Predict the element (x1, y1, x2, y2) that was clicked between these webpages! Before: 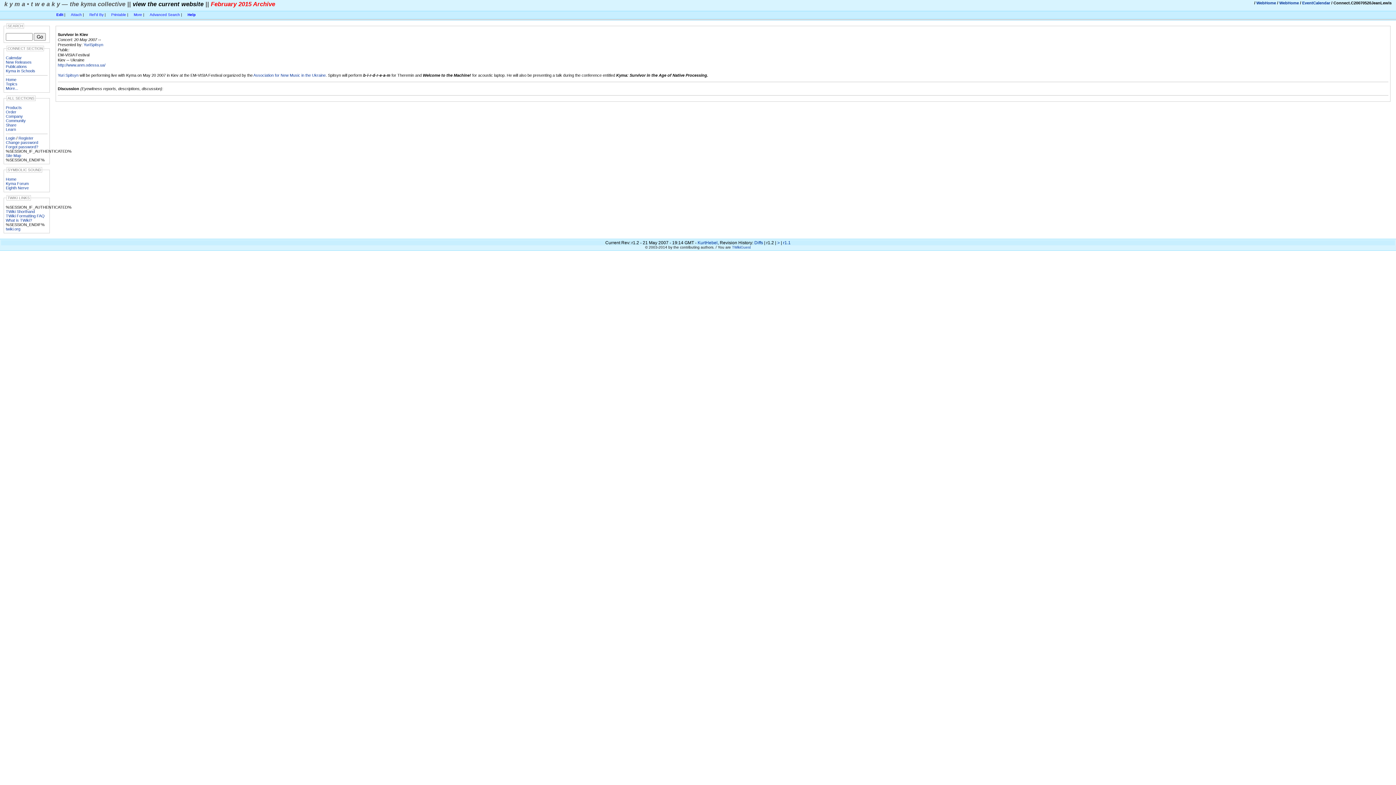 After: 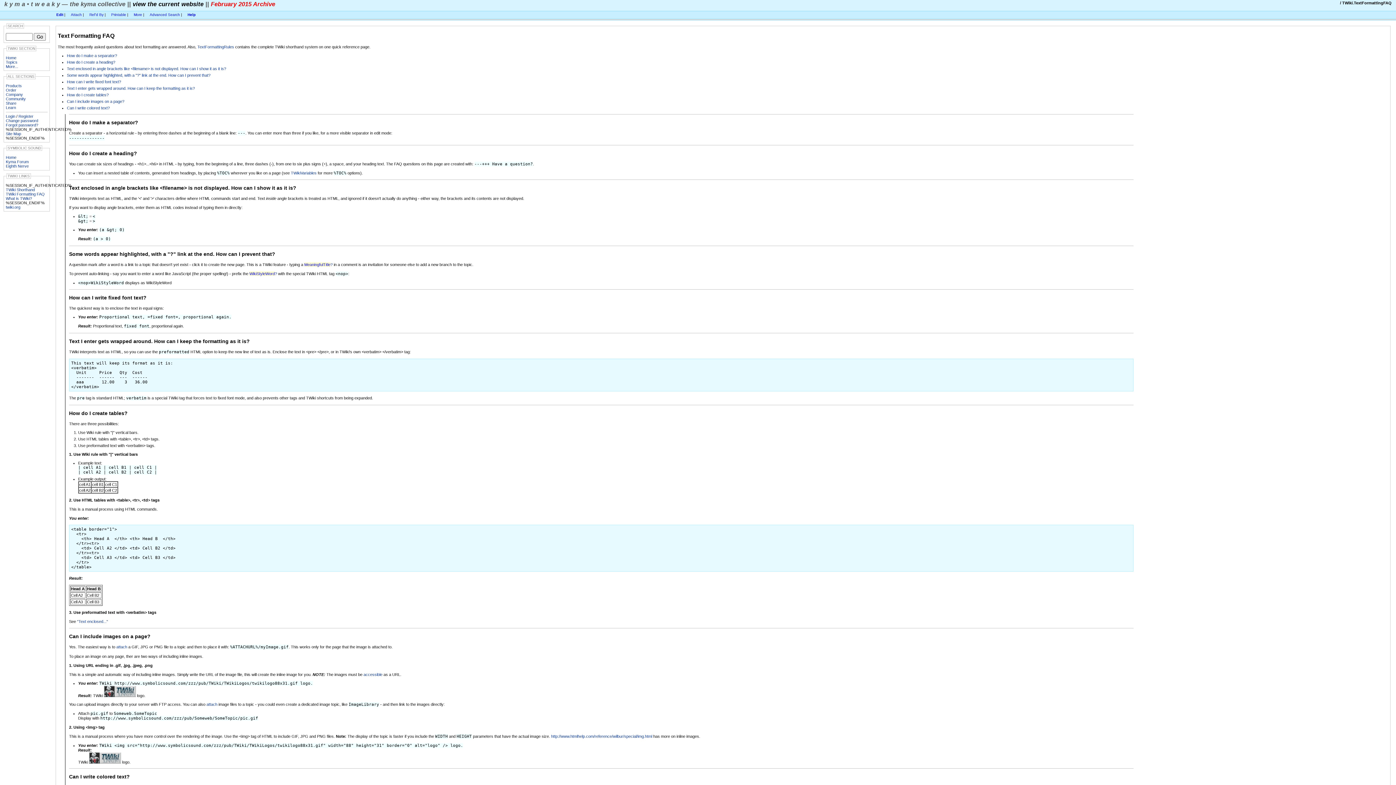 Action: label: TWiki Formatting FAQ bbox: (5, 213, 44, 218)